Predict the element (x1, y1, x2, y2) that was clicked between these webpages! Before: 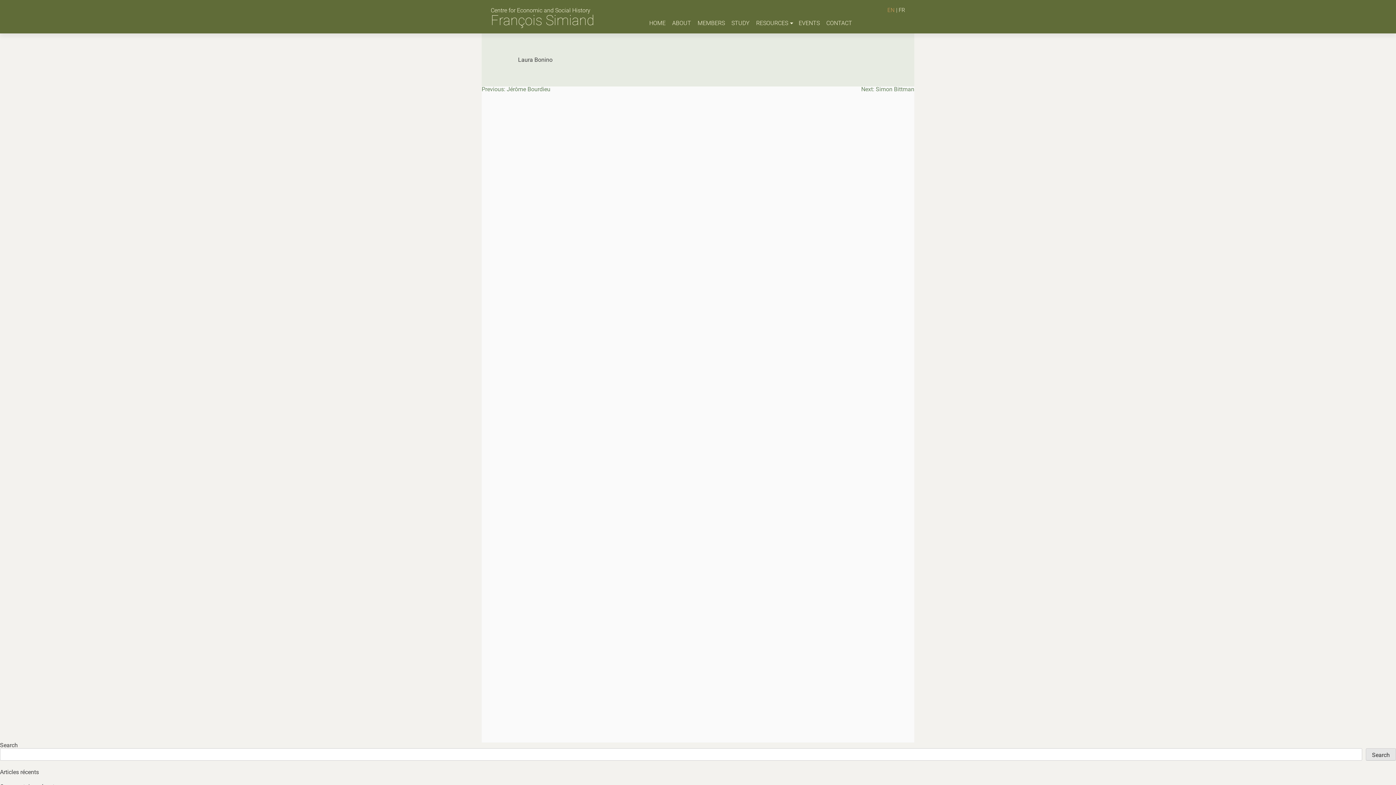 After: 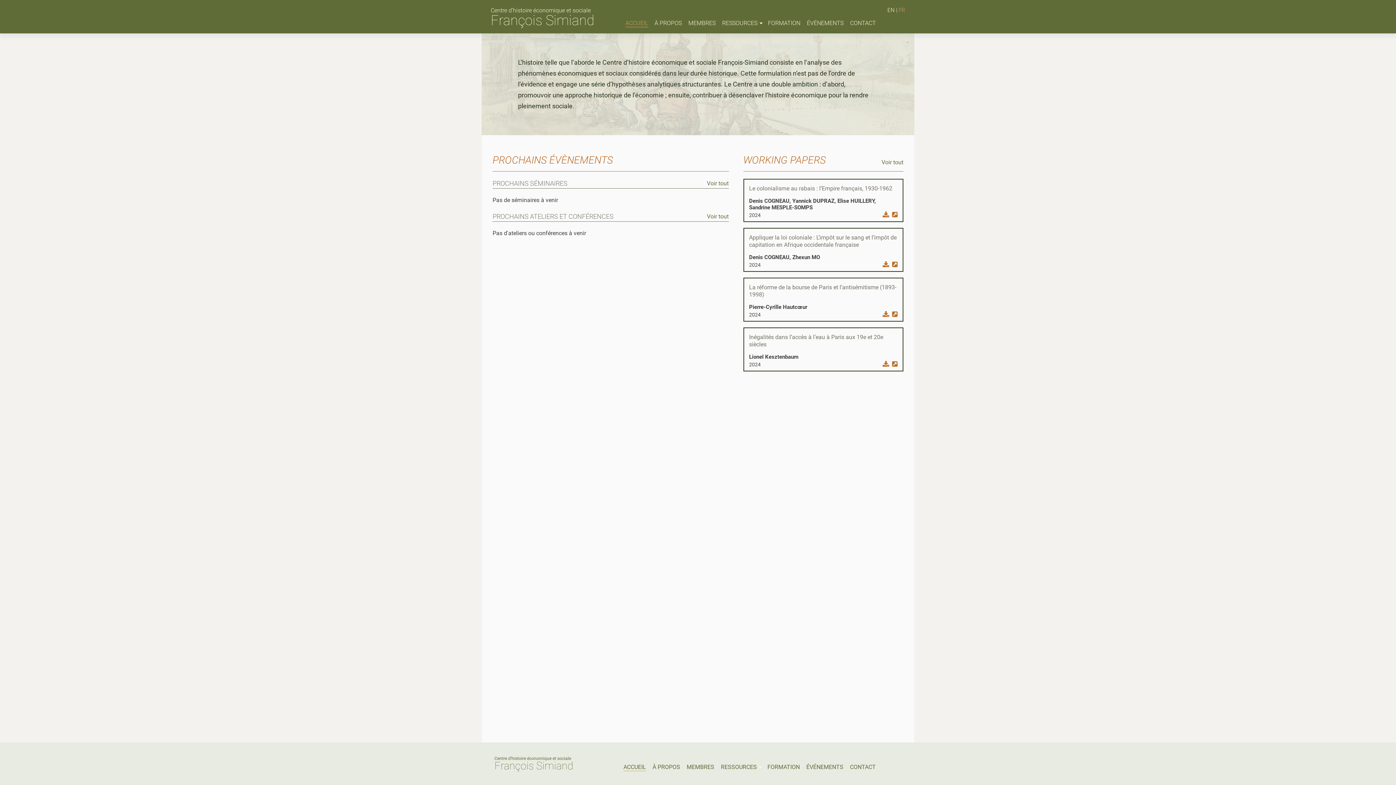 Action: bbox: (490, 7, 594, 27) label: Centre for Economic and Social History
François Simiand